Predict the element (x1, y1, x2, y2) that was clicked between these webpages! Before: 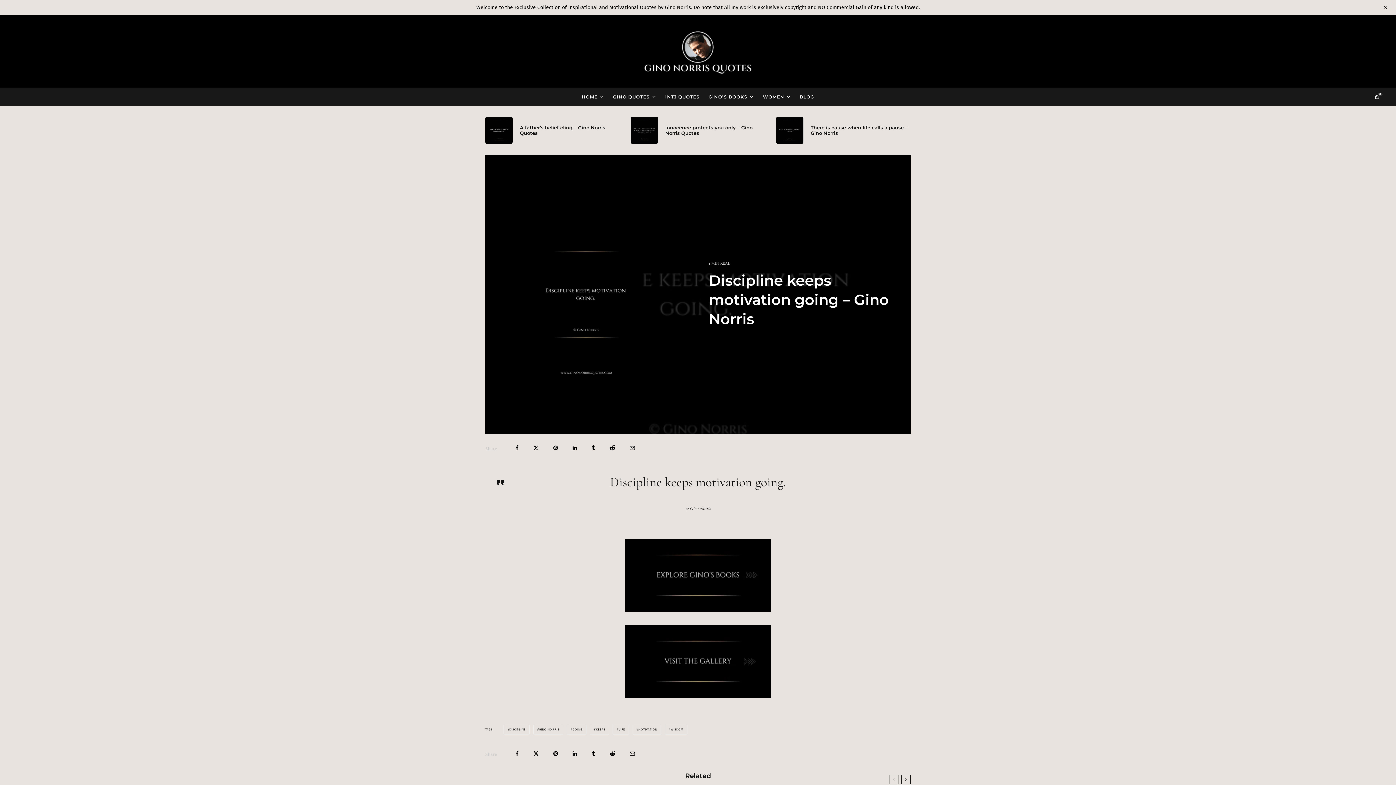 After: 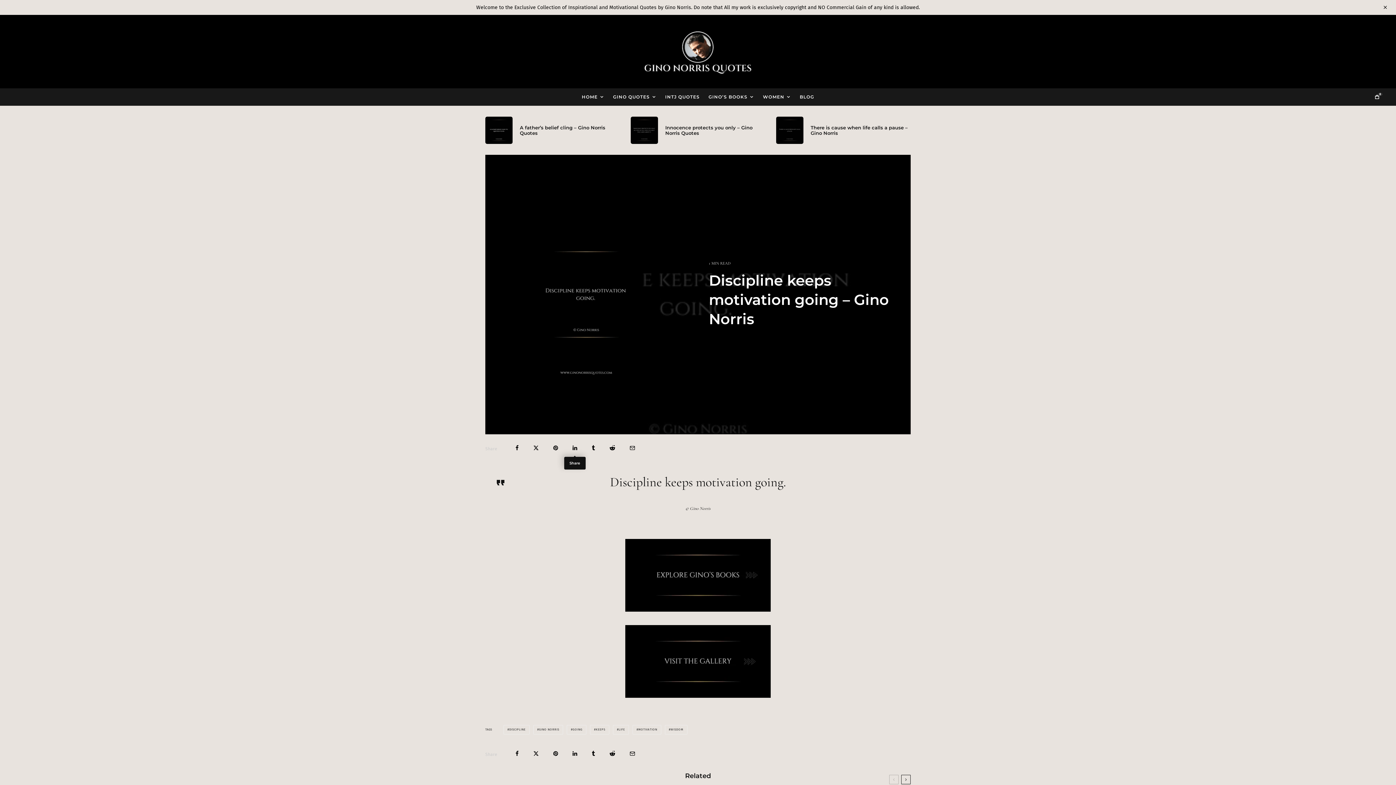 Action: bbox: (572, 445, 577, 450) label: Share